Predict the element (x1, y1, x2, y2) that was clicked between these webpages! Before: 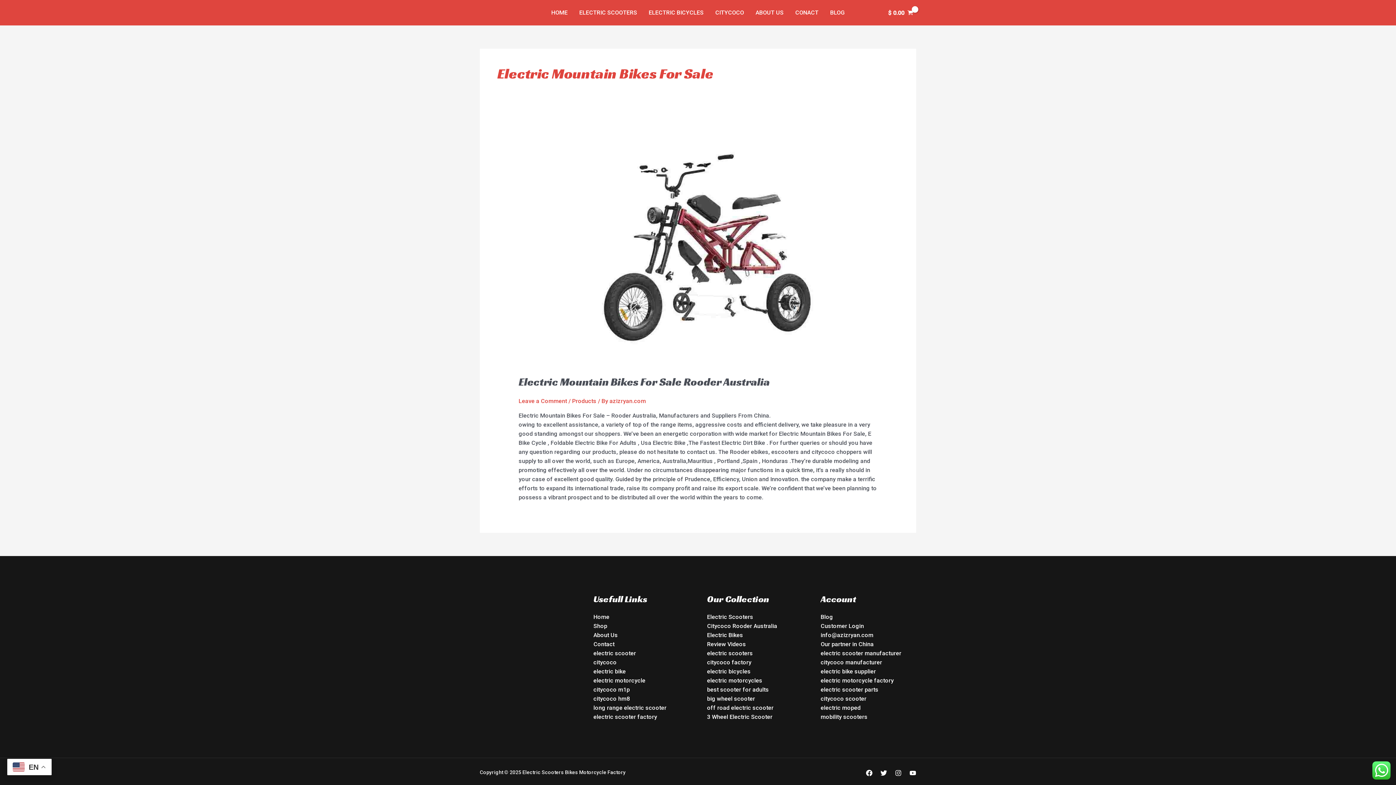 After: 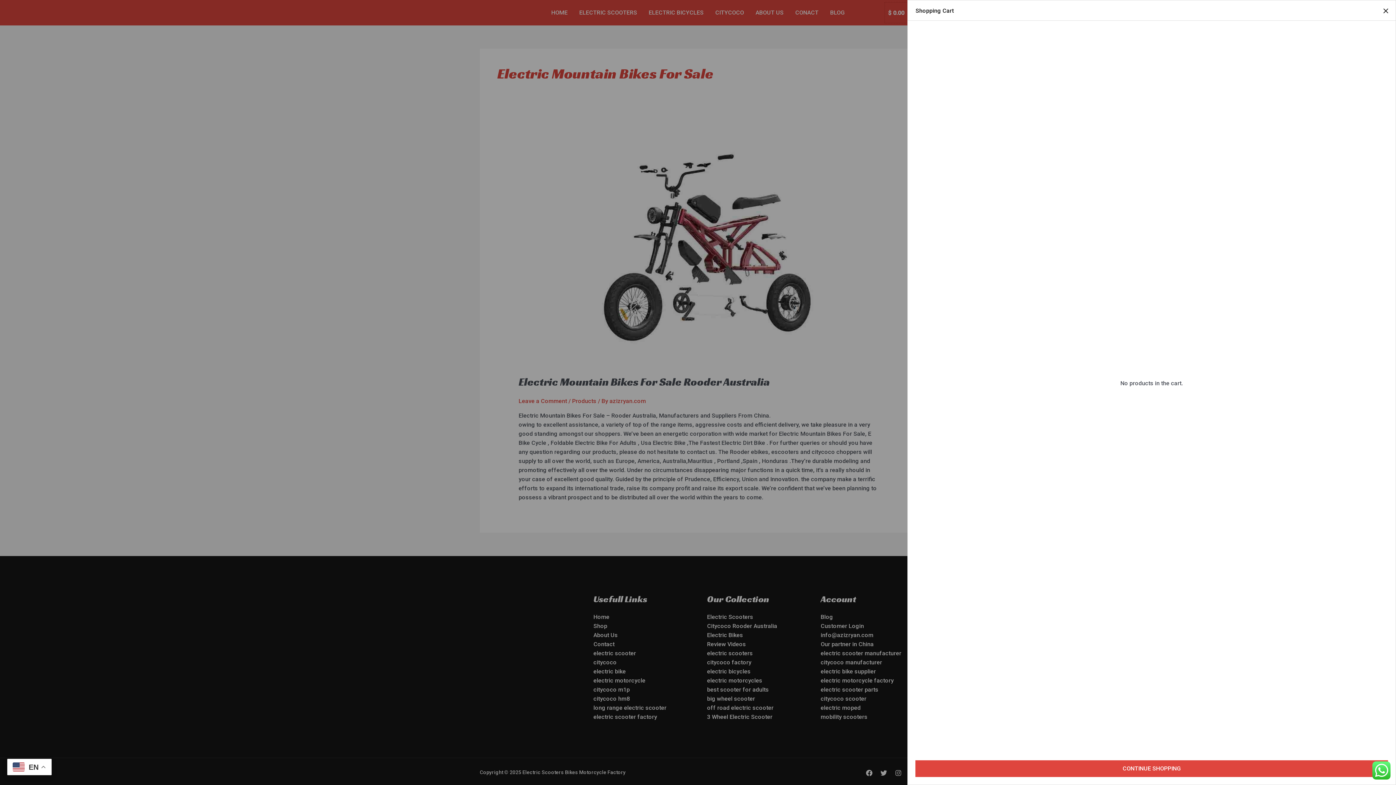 Action: label: $ 0.00 bbox: (885, 2, 916, 22)